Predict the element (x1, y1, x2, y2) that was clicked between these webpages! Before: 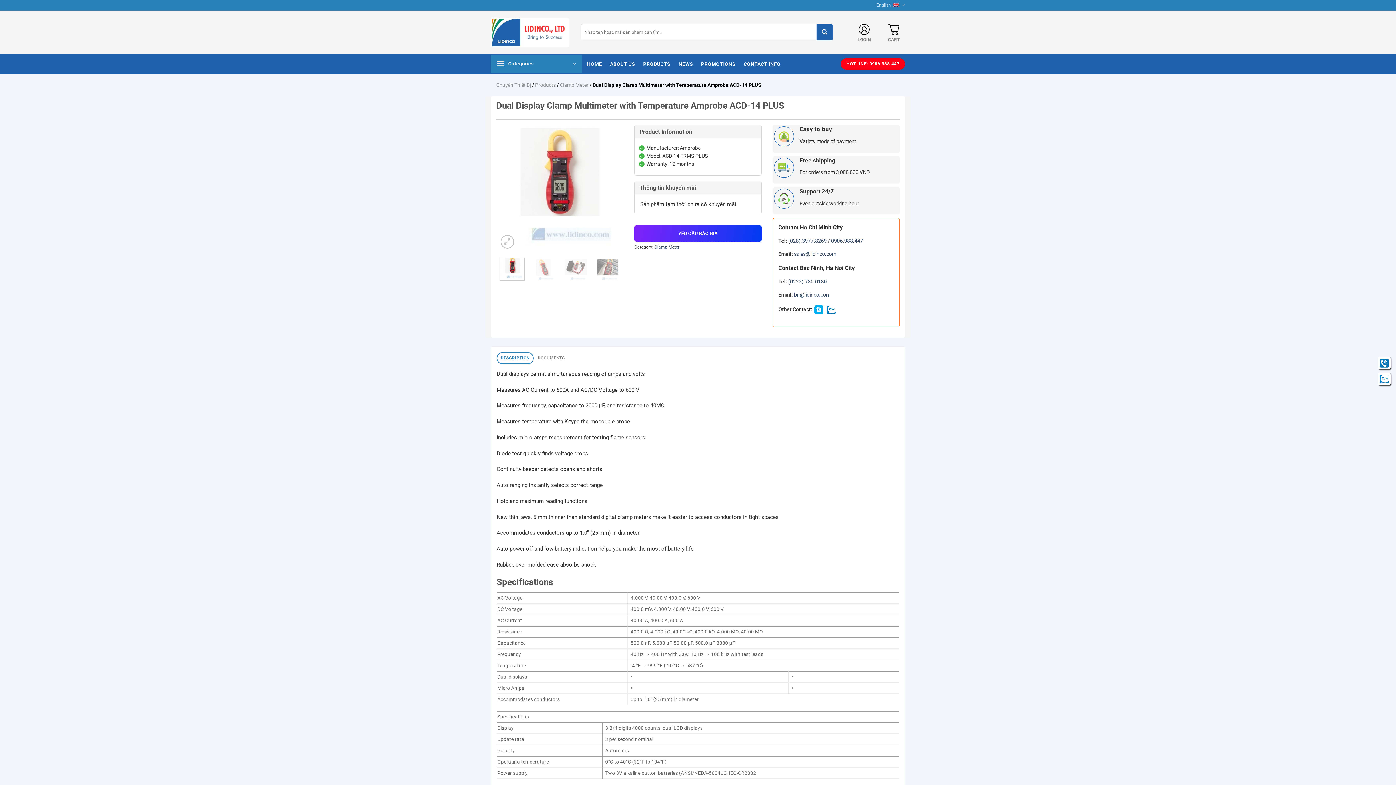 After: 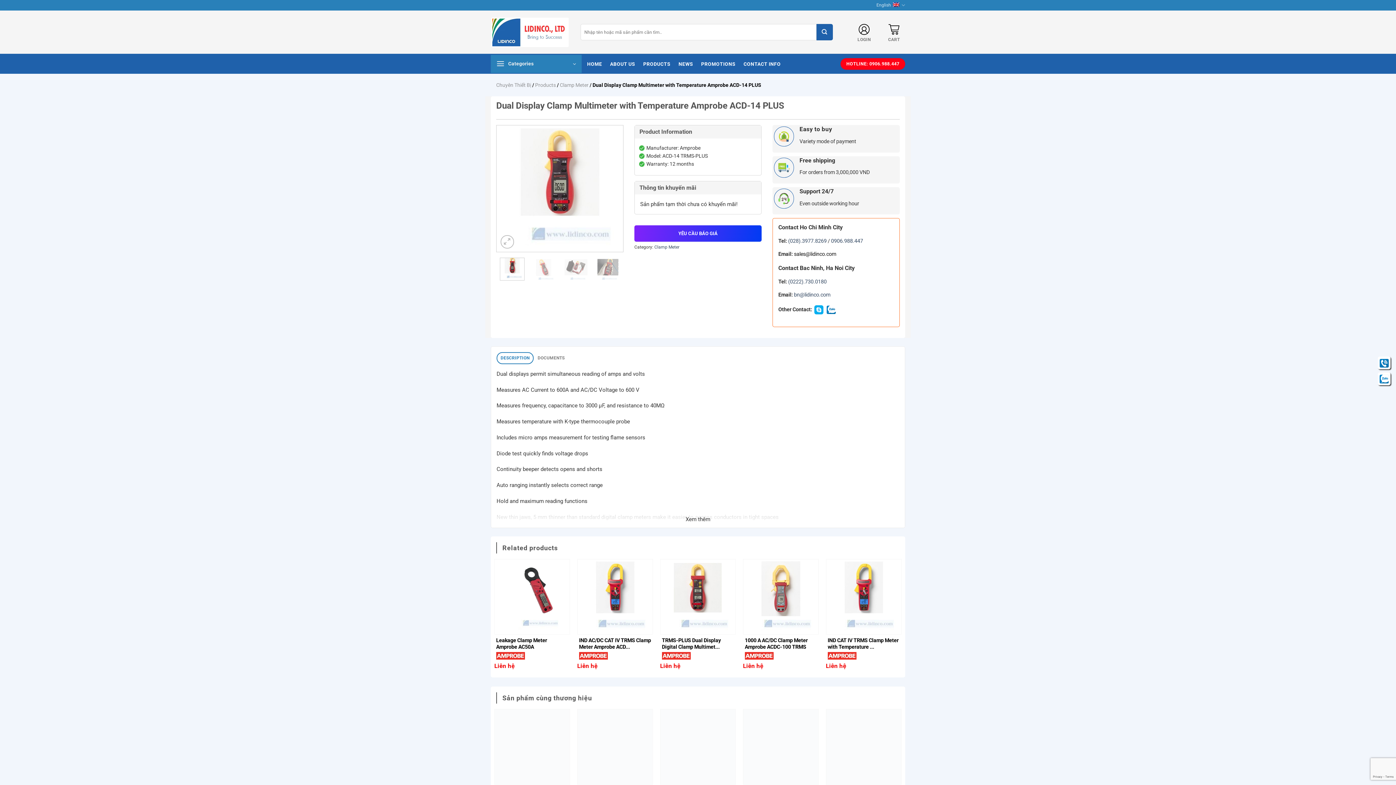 Action: bbox: (794, 251, 836, 257) label: sales@lidinco.com